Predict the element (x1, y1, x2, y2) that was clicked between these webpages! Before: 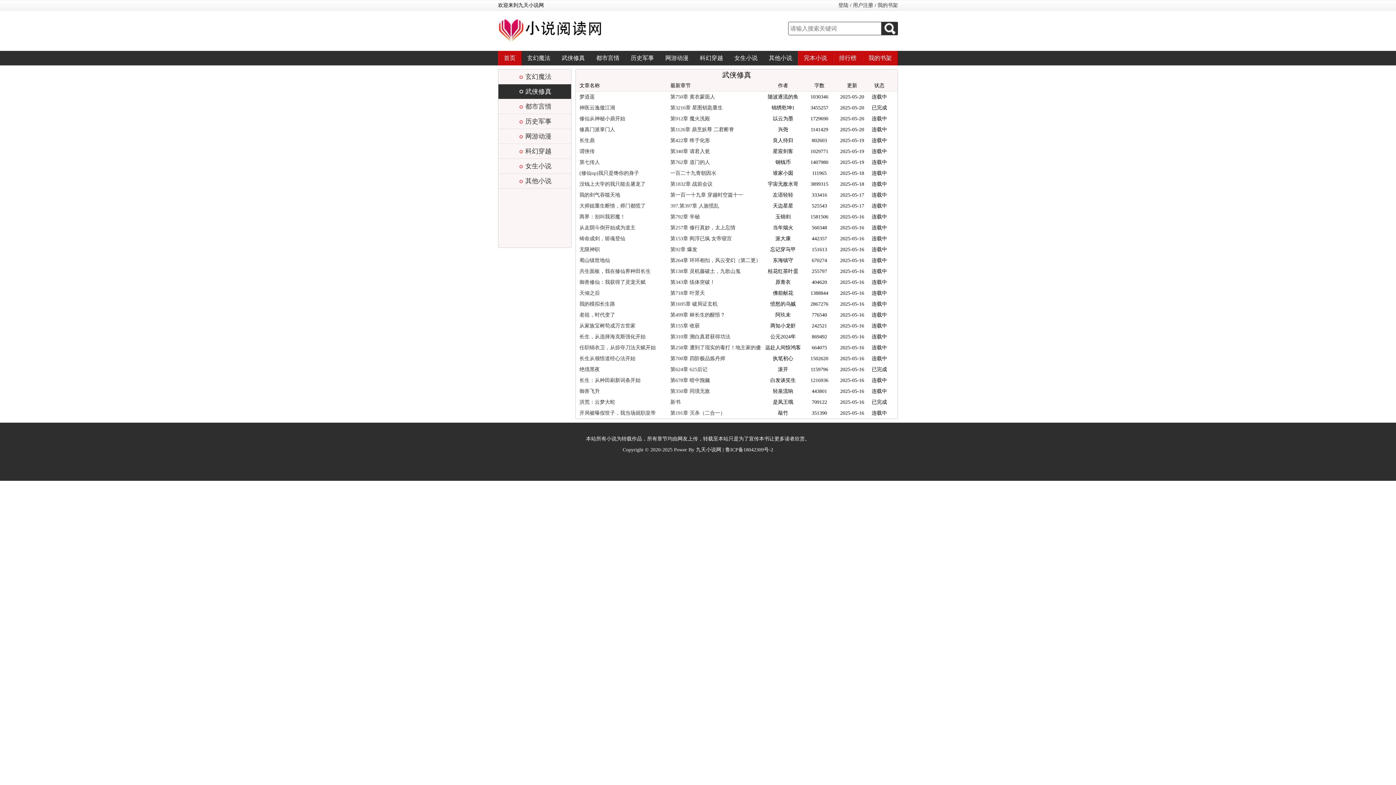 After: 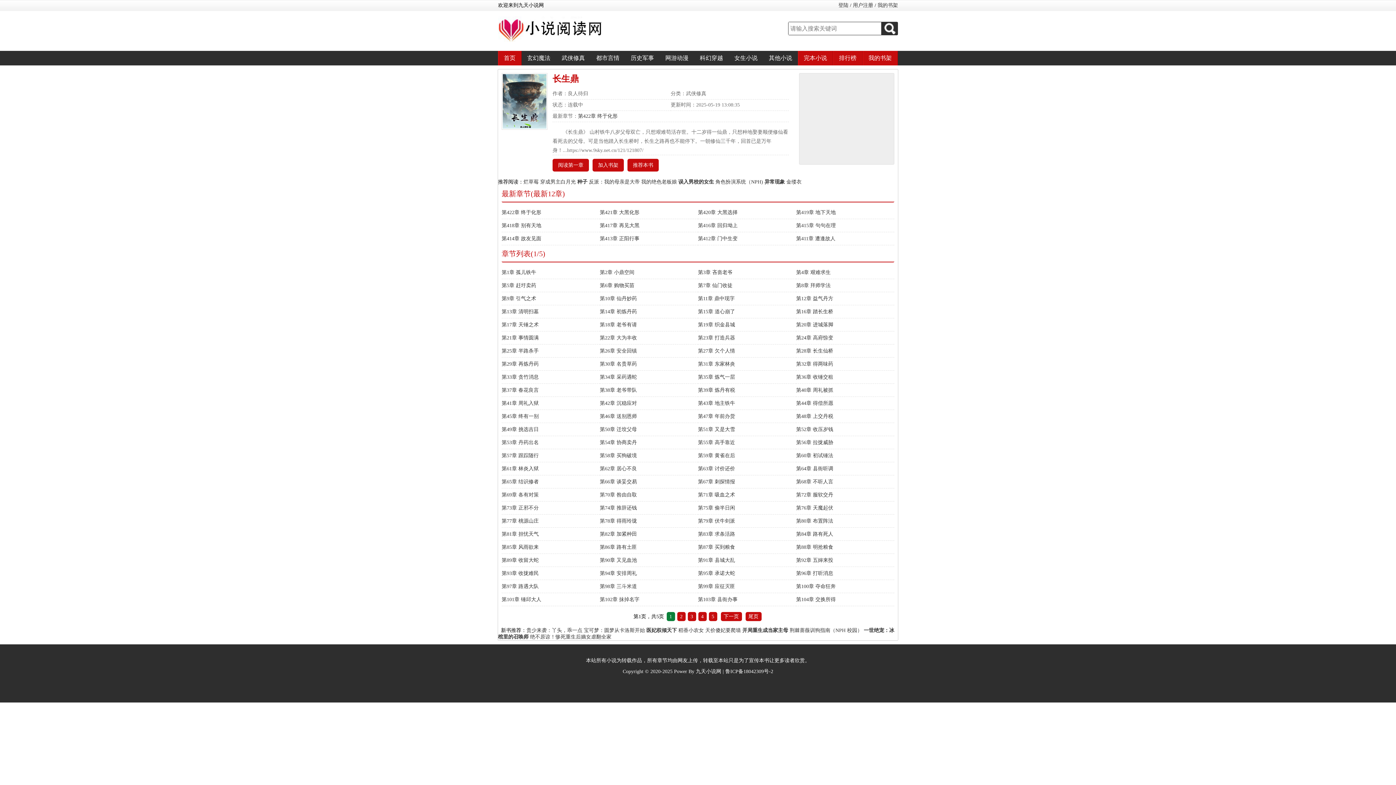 Action: bbox: (579, 137, 594, 143) label: 长生鼎